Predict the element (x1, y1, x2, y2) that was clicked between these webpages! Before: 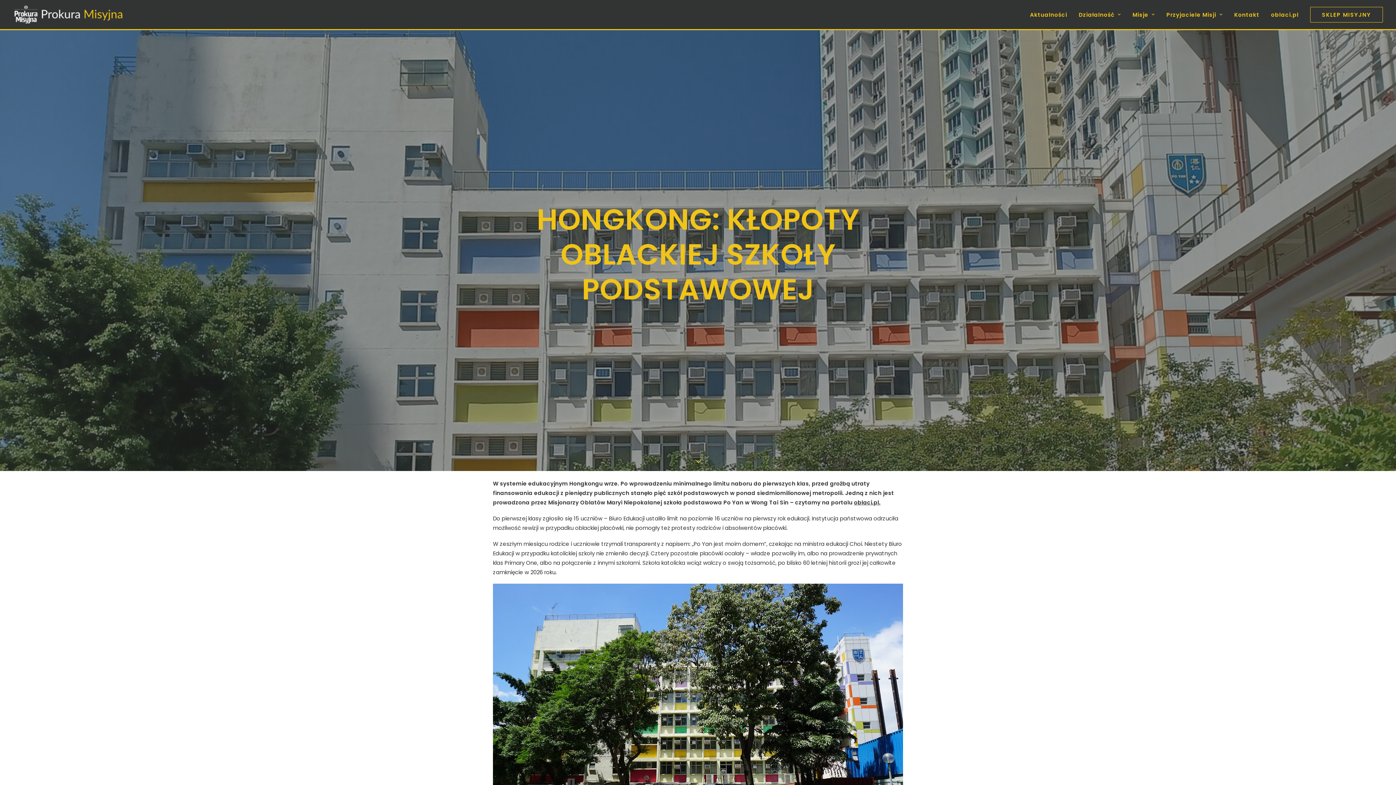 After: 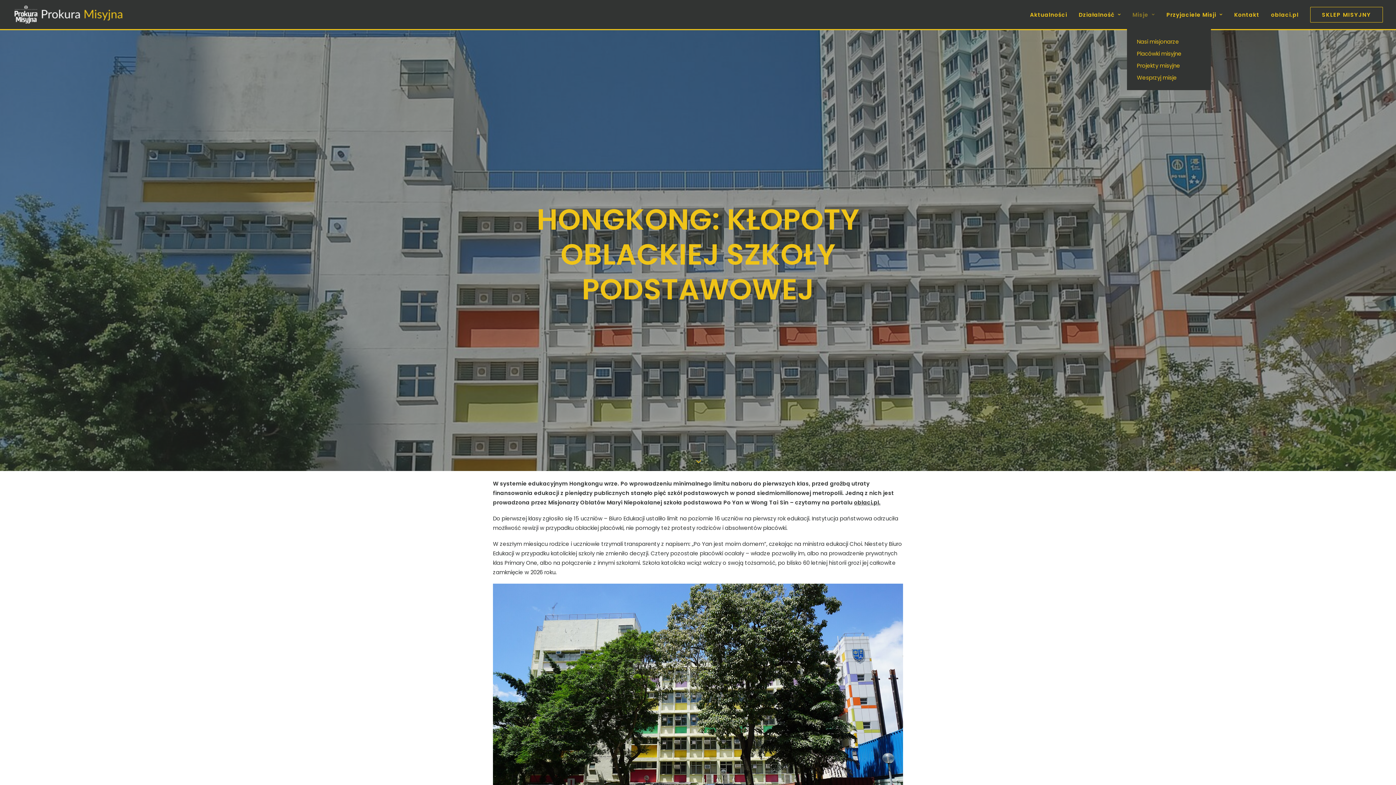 Action: bbox: (1127, 0, 1160, 29) label: Misje